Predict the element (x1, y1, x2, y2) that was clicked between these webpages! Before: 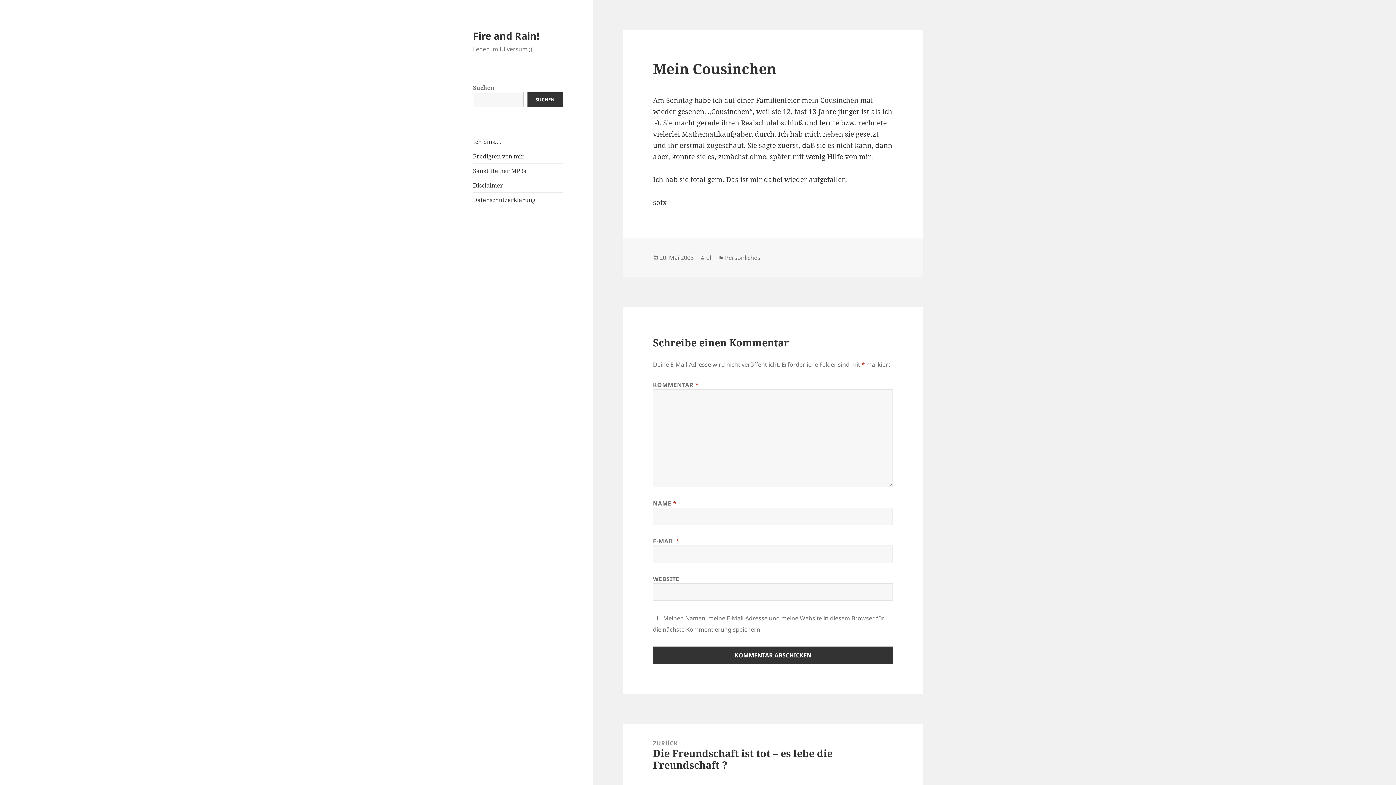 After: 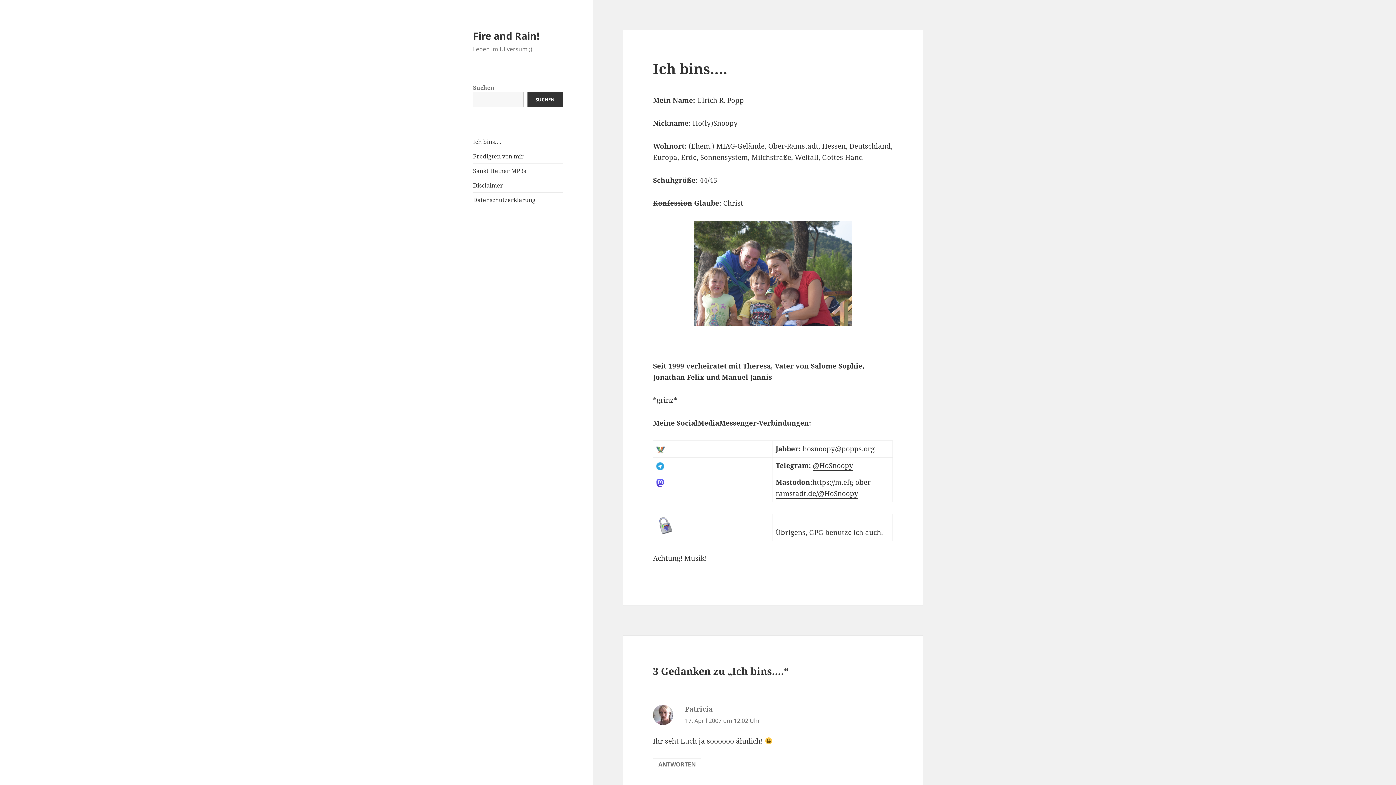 Action: bbox: (473, 137, 501, 145) label: Ich bins….